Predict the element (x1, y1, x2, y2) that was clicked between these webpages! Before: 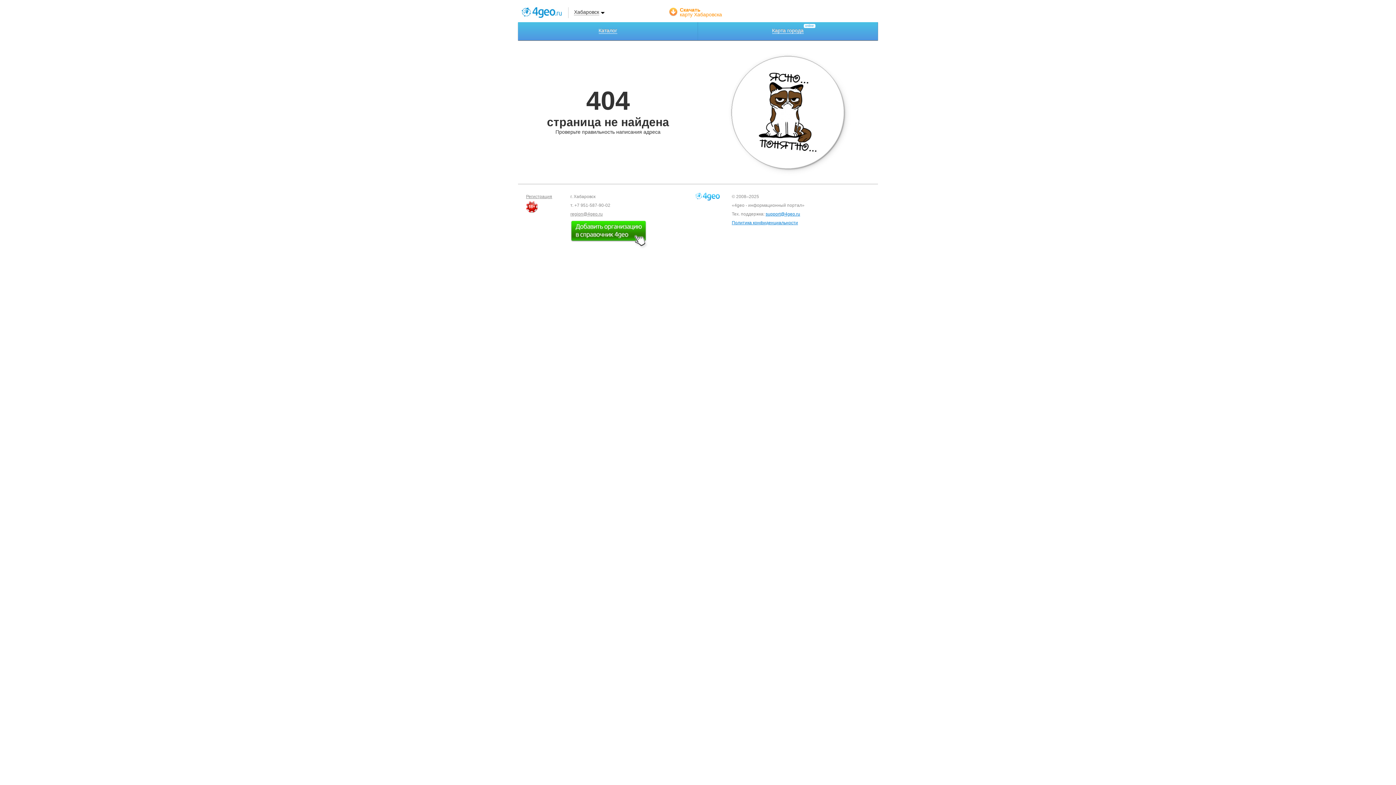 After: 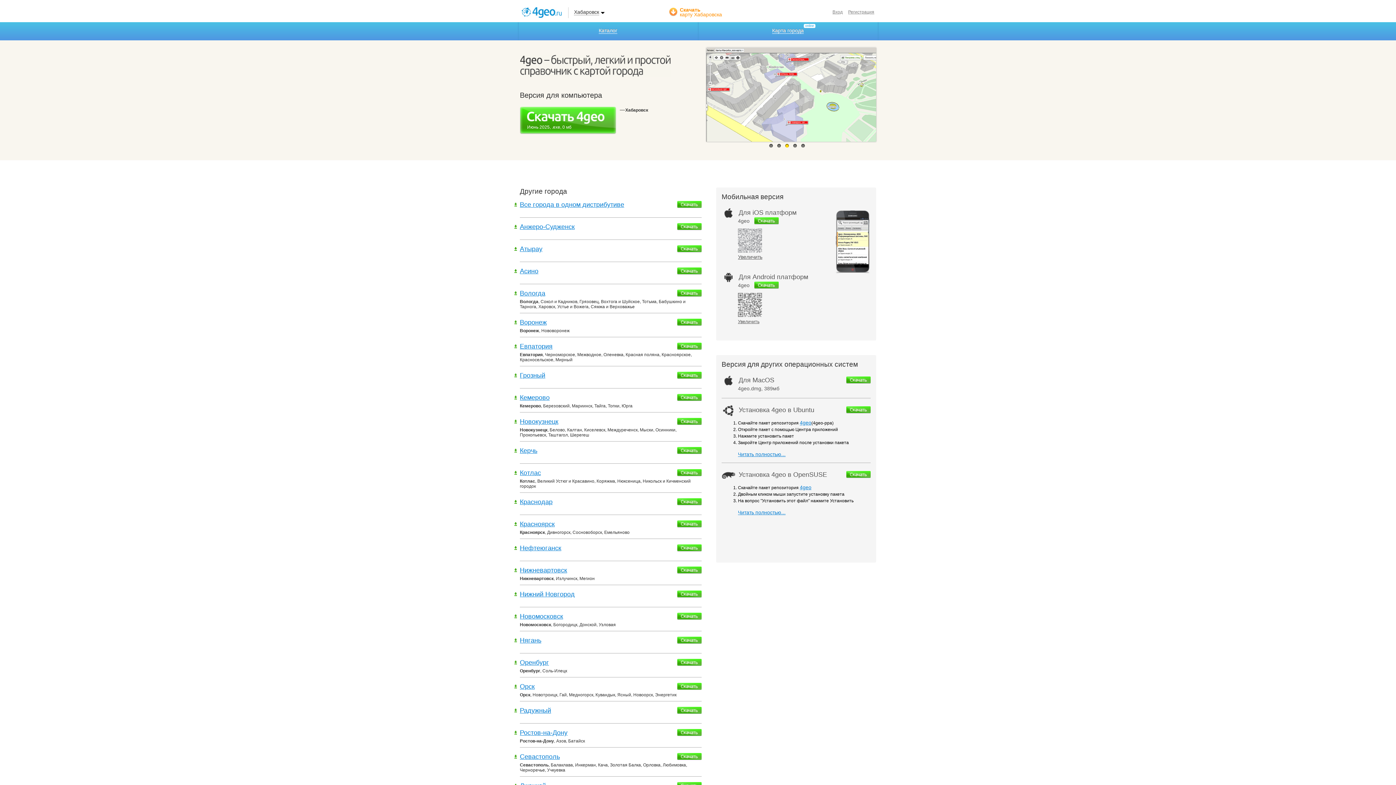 Action: bbox: (669, 7, 741, 18) label: Скачать
карту Хабаровска